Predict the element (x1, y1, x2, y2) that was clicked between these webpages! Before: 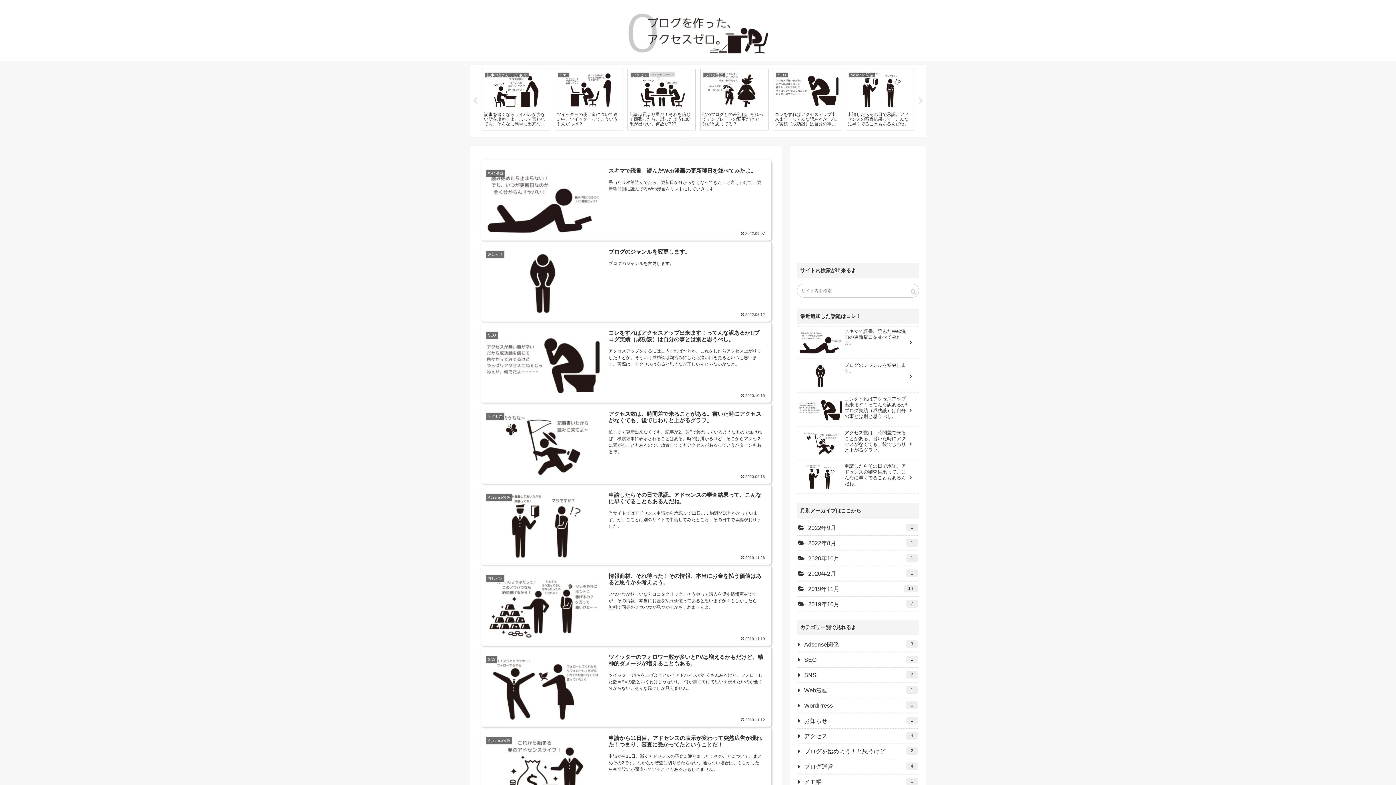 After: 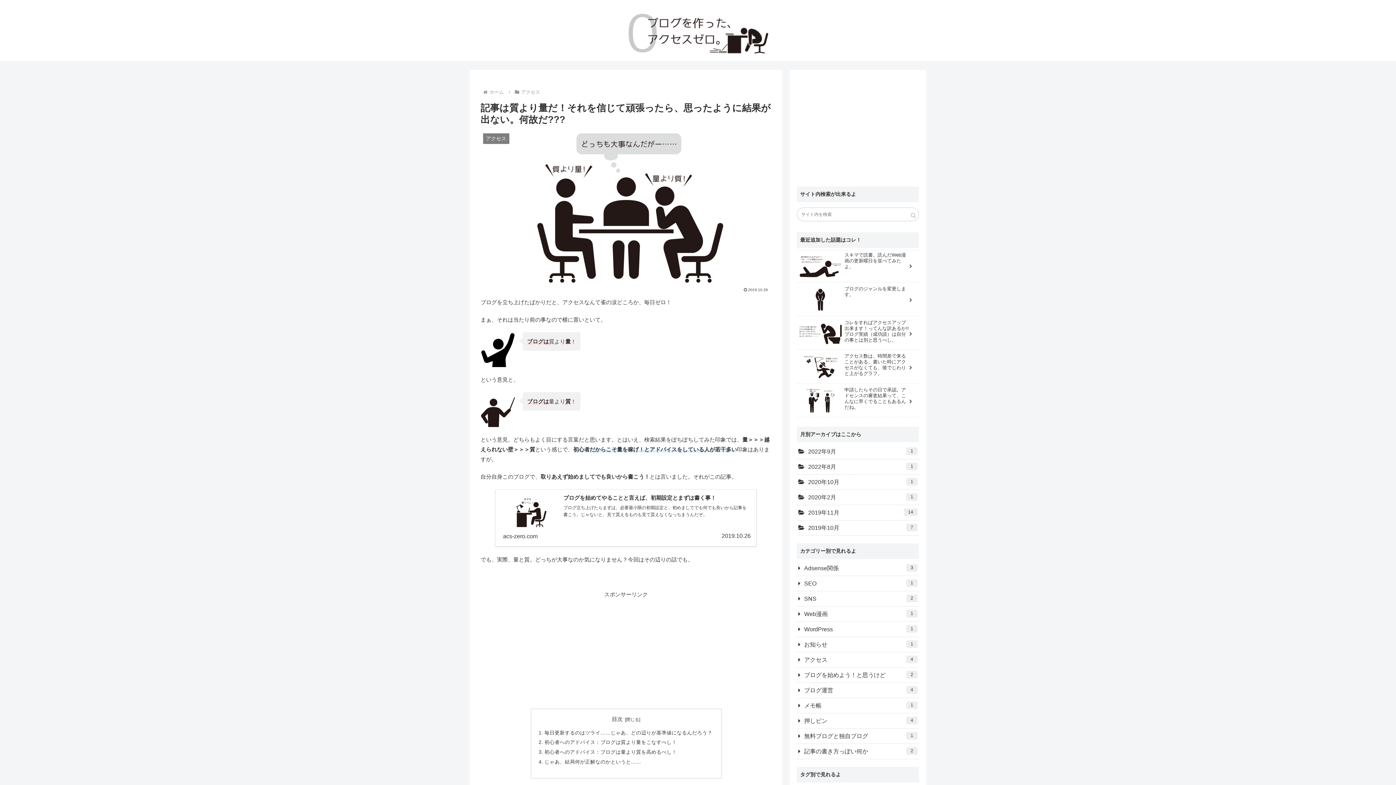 Action: label: アクセス
記事は質より量だ！それを信じて頑張ったら、思ったように結果が出ない。何故だ??? bbox: (627, 69, 696, 130)